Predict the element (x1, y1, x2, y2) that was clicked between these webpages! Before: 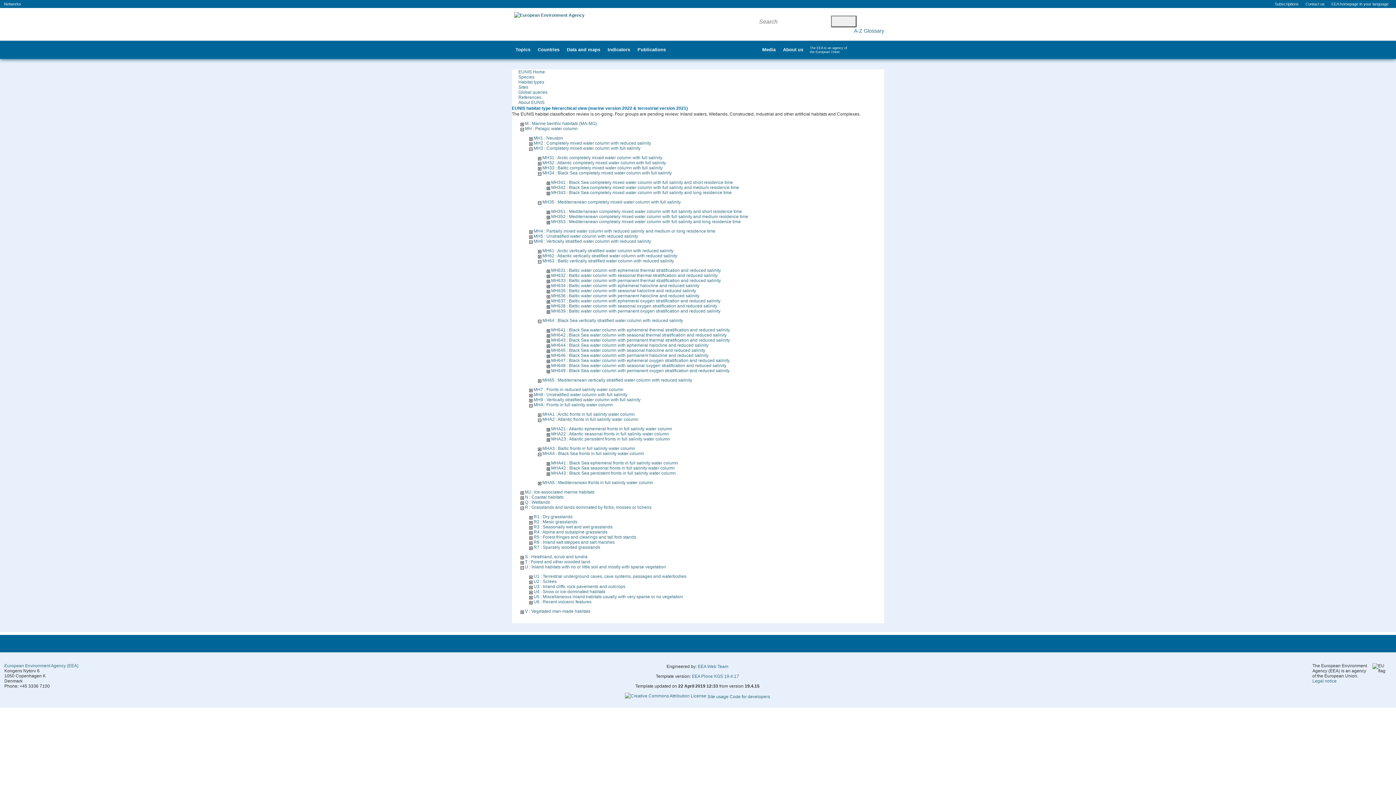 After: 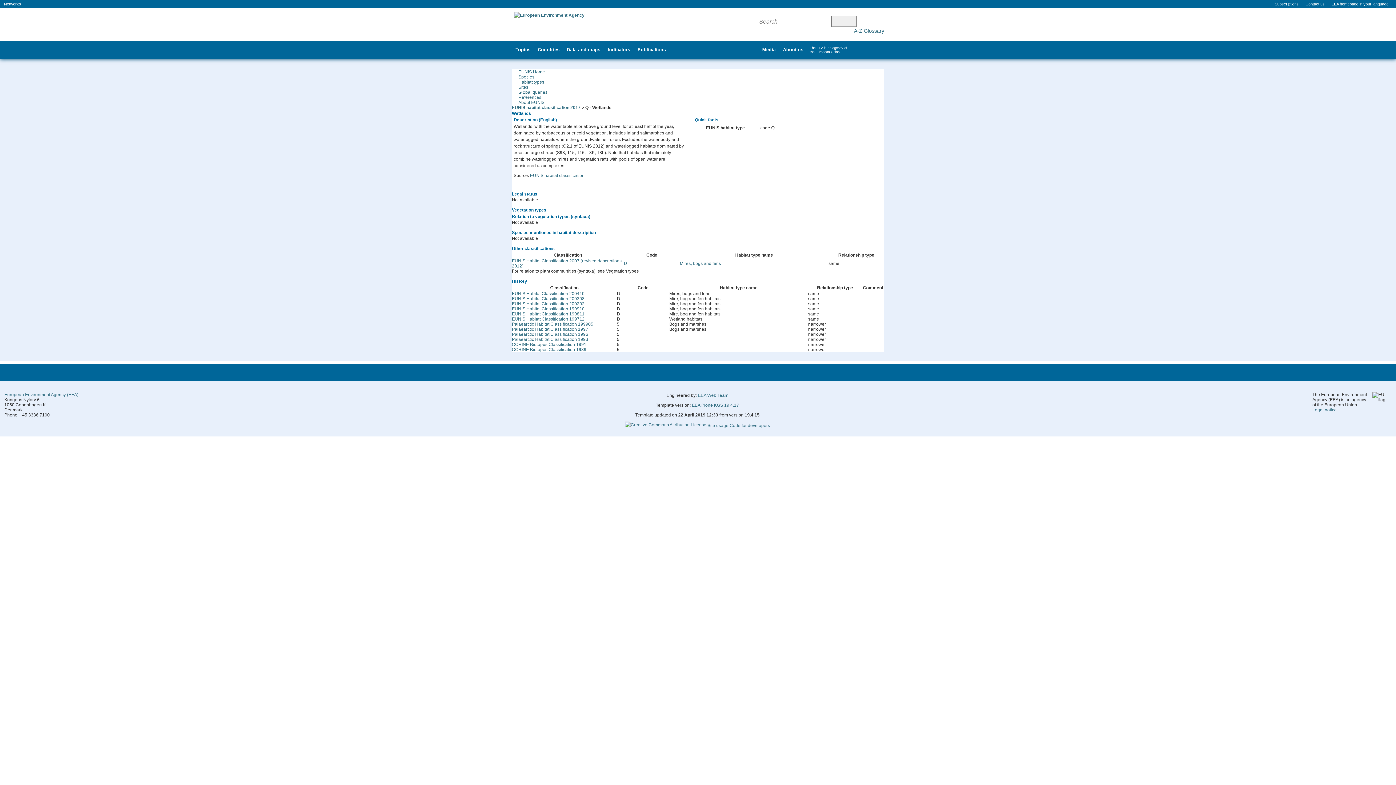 Action: bbox: (525, 500, 550, 505) label: Q : Wetlands